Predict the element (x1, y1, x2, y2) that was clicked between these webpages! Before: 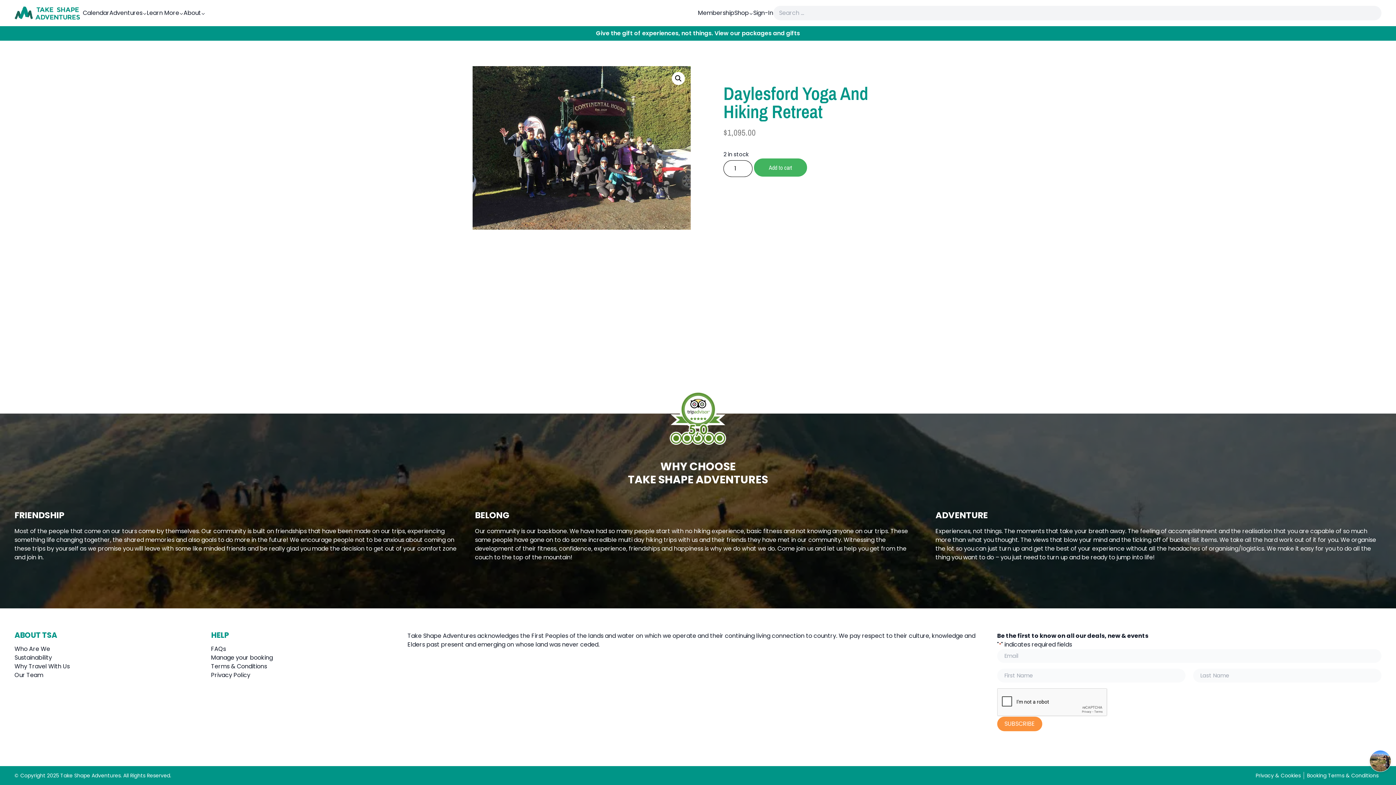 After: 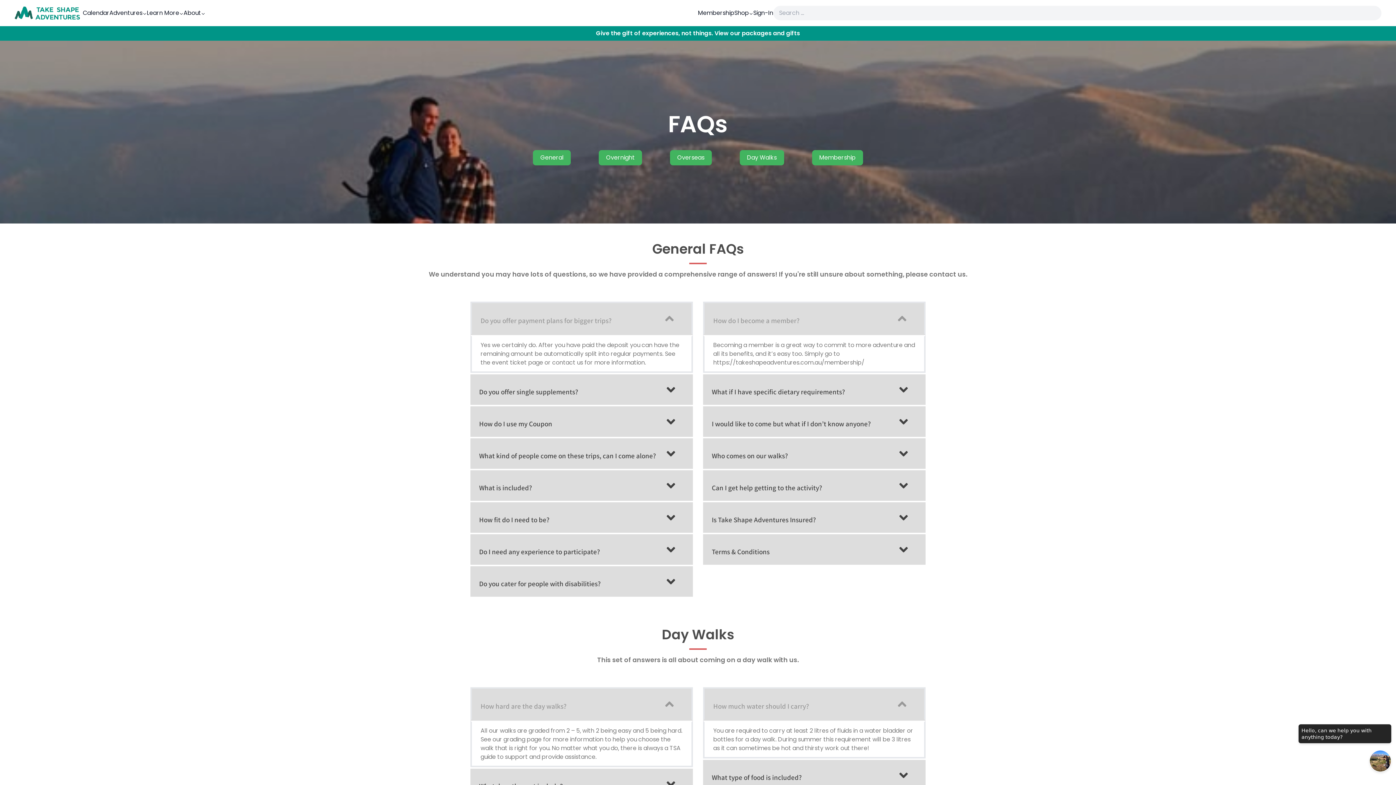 Action: bbox: (211, 645, 226, 653) label: FAQs